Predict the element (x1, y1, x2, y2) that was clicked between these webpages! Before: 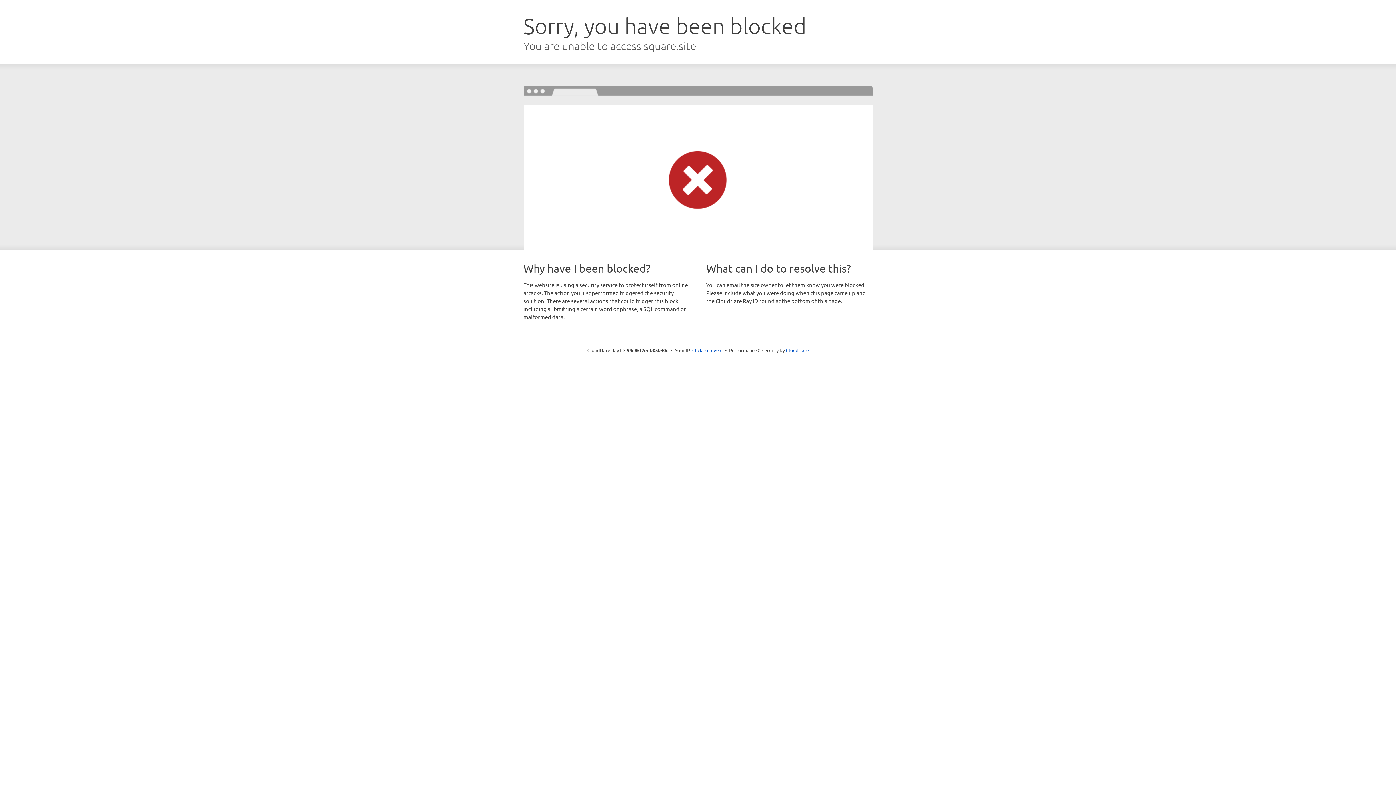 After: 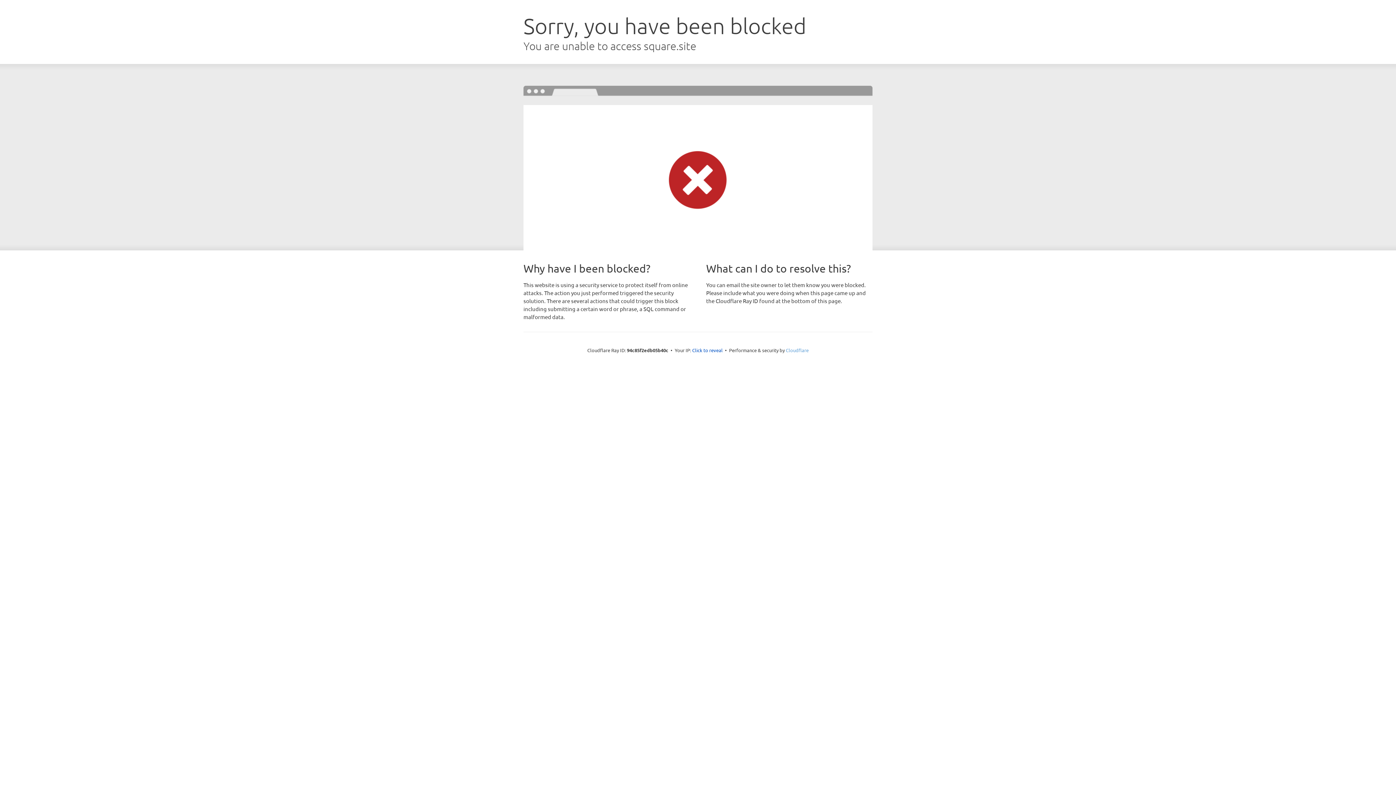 Action: label: Cloudflare bbox: (786, 347, 808, 353)